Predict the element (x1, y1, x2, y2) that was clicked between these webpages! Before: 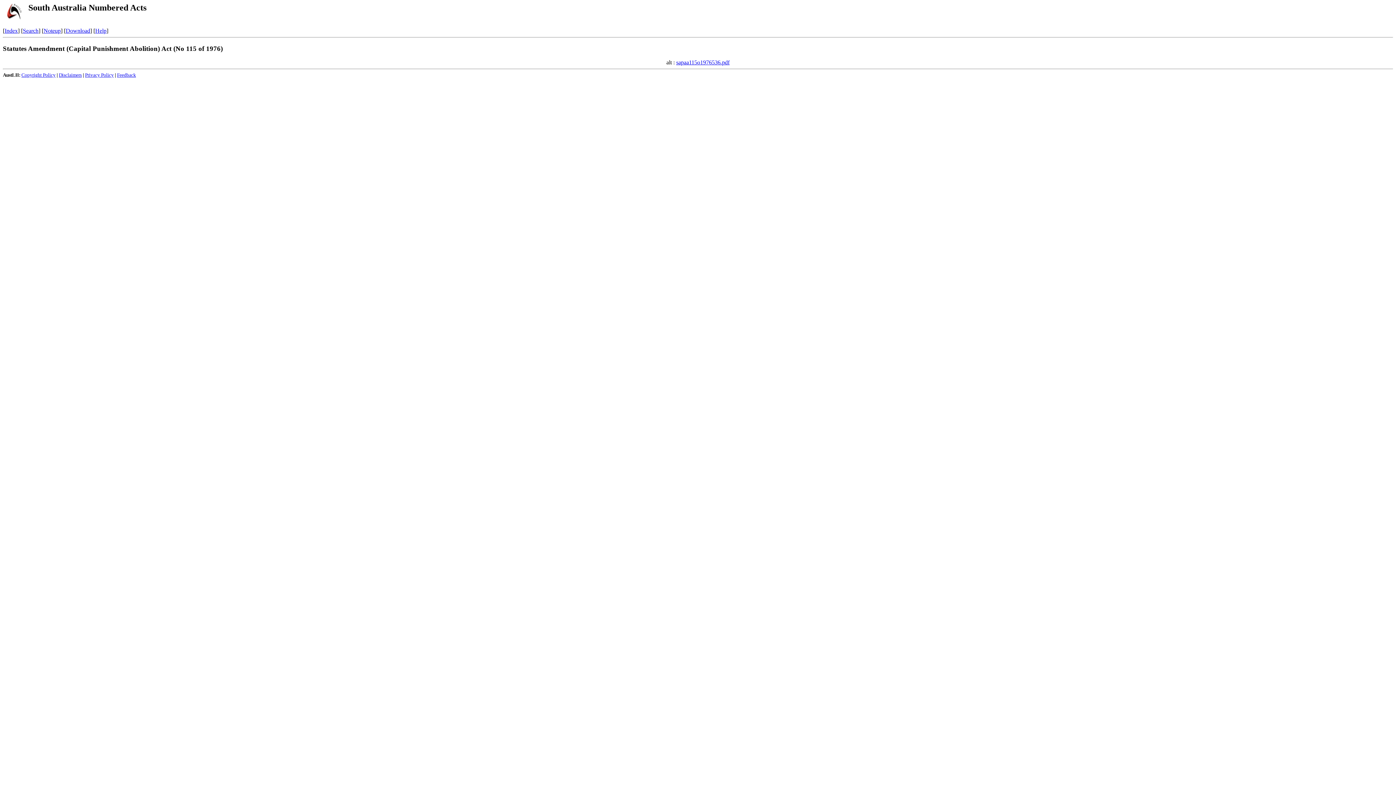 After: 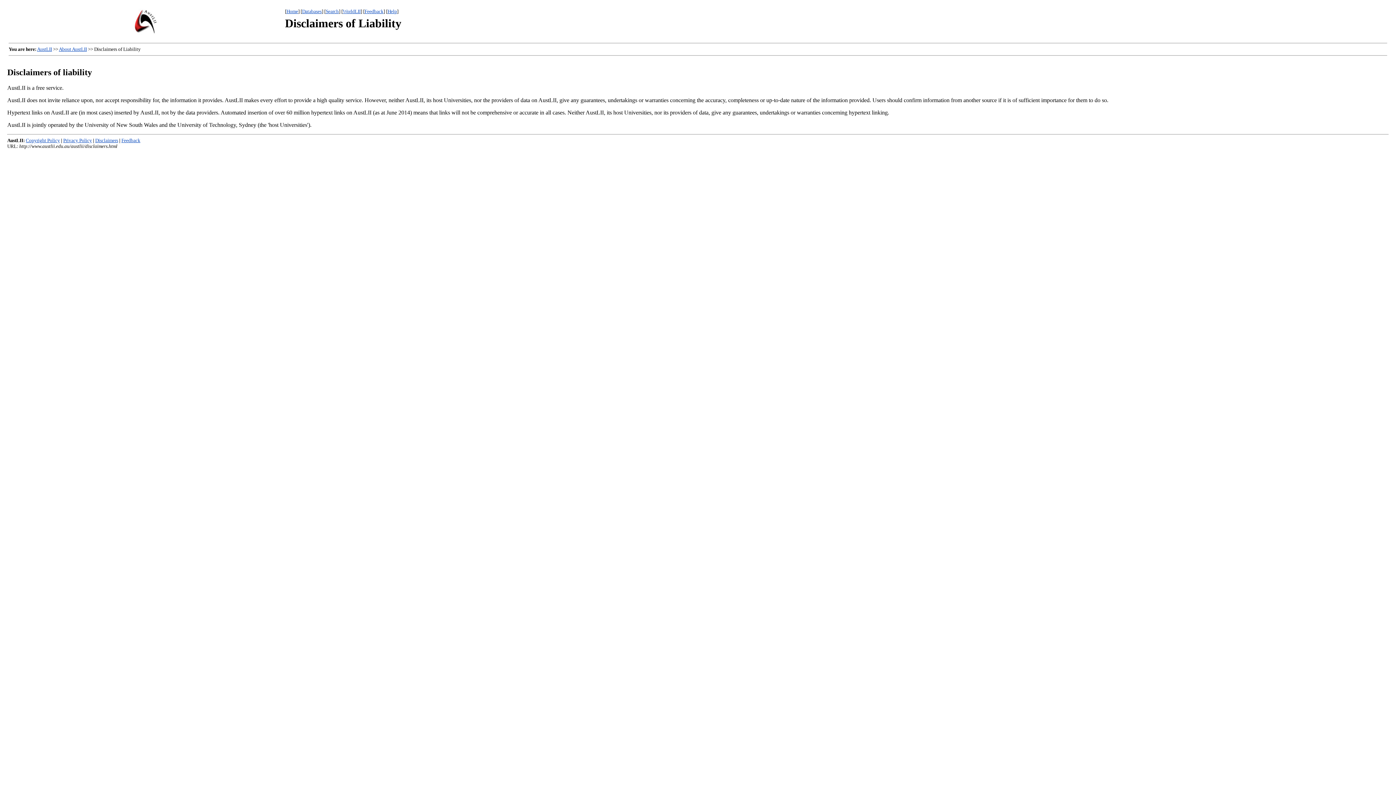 Action: label: Disclaimers bbox: (58, 72, 81, 77)